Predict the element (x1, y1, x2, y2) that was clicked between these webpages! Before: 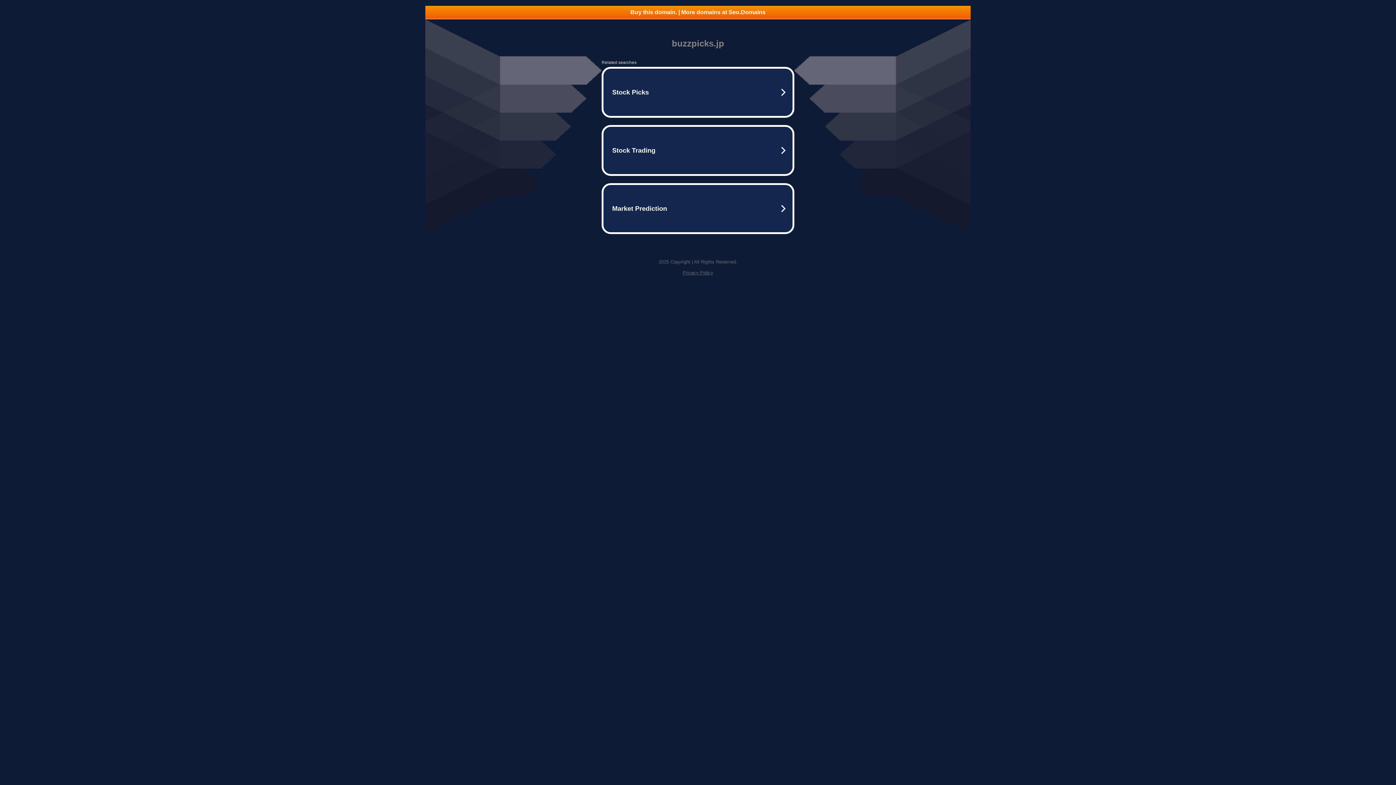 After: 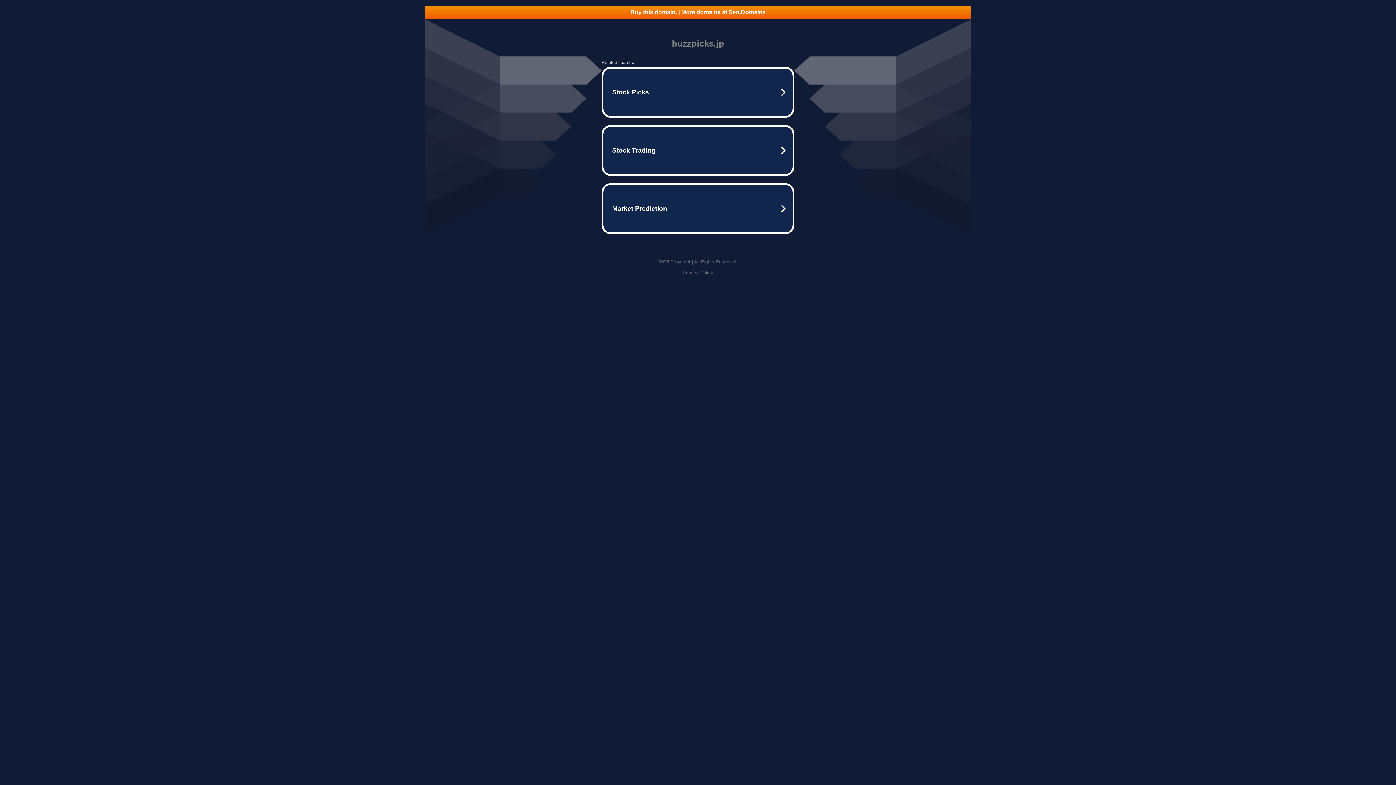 Action: label: Buy this domain. | More domains at Seo.Domains bbox: (425, 5, 970, 18)